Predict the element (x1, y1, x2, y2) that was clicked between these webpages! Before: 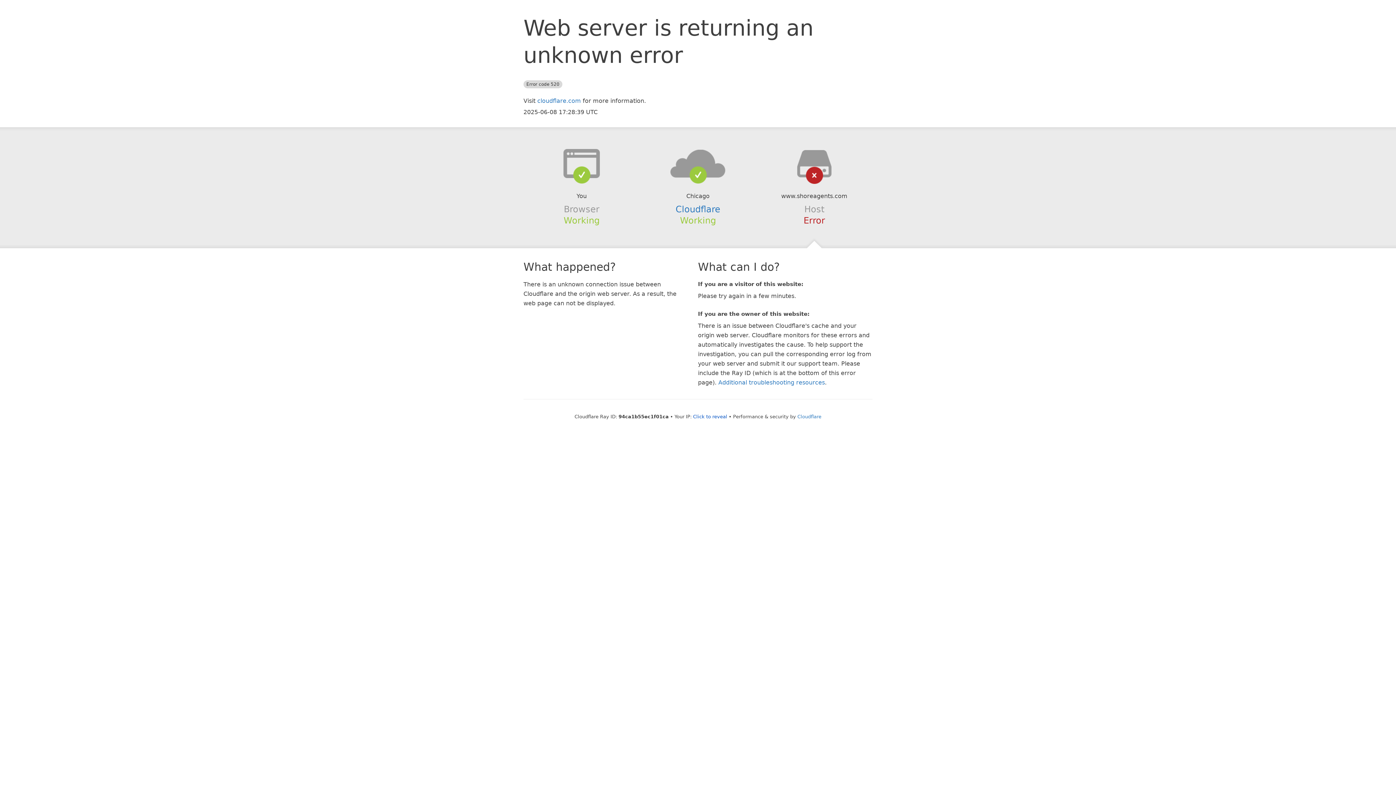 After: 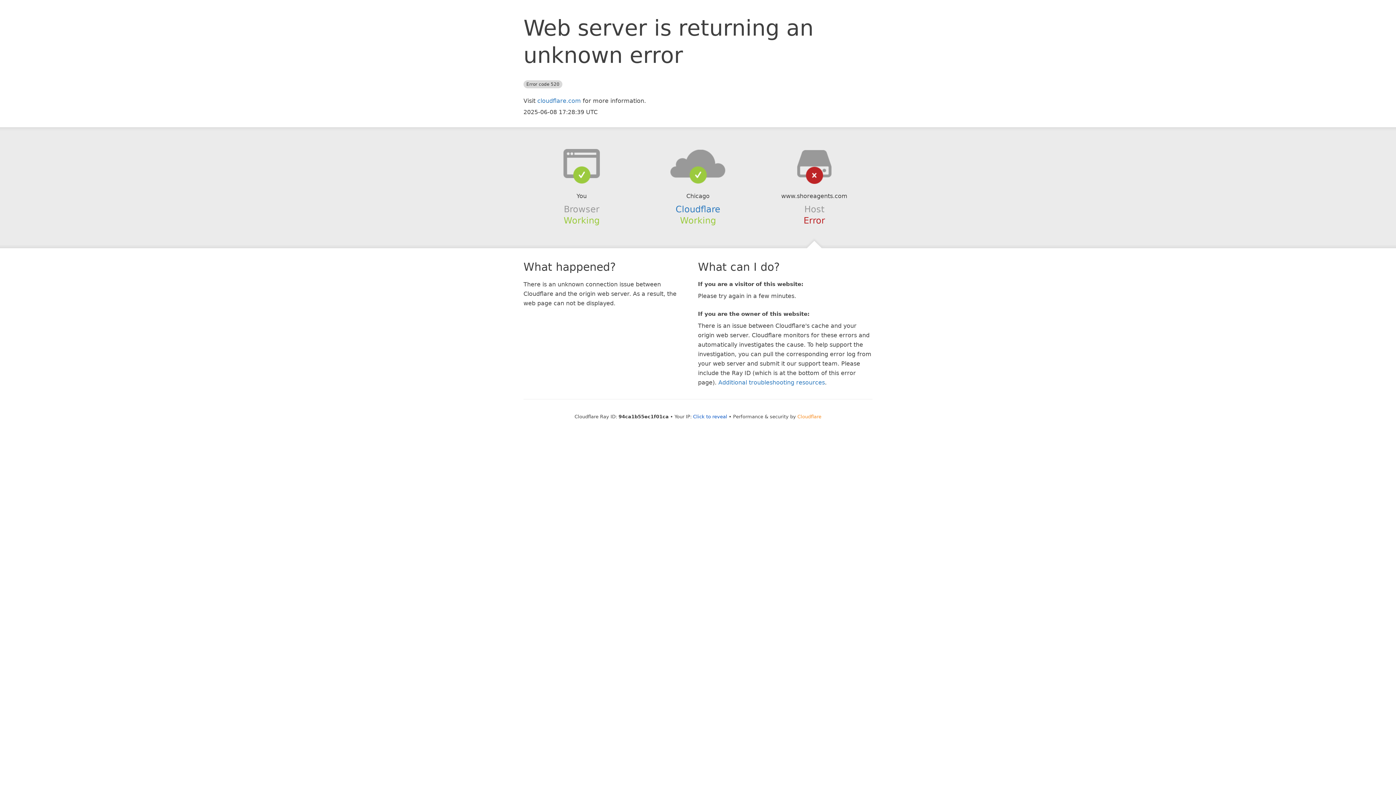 Action: label: Cloudflare bbox: (797, 414, 821, 419)